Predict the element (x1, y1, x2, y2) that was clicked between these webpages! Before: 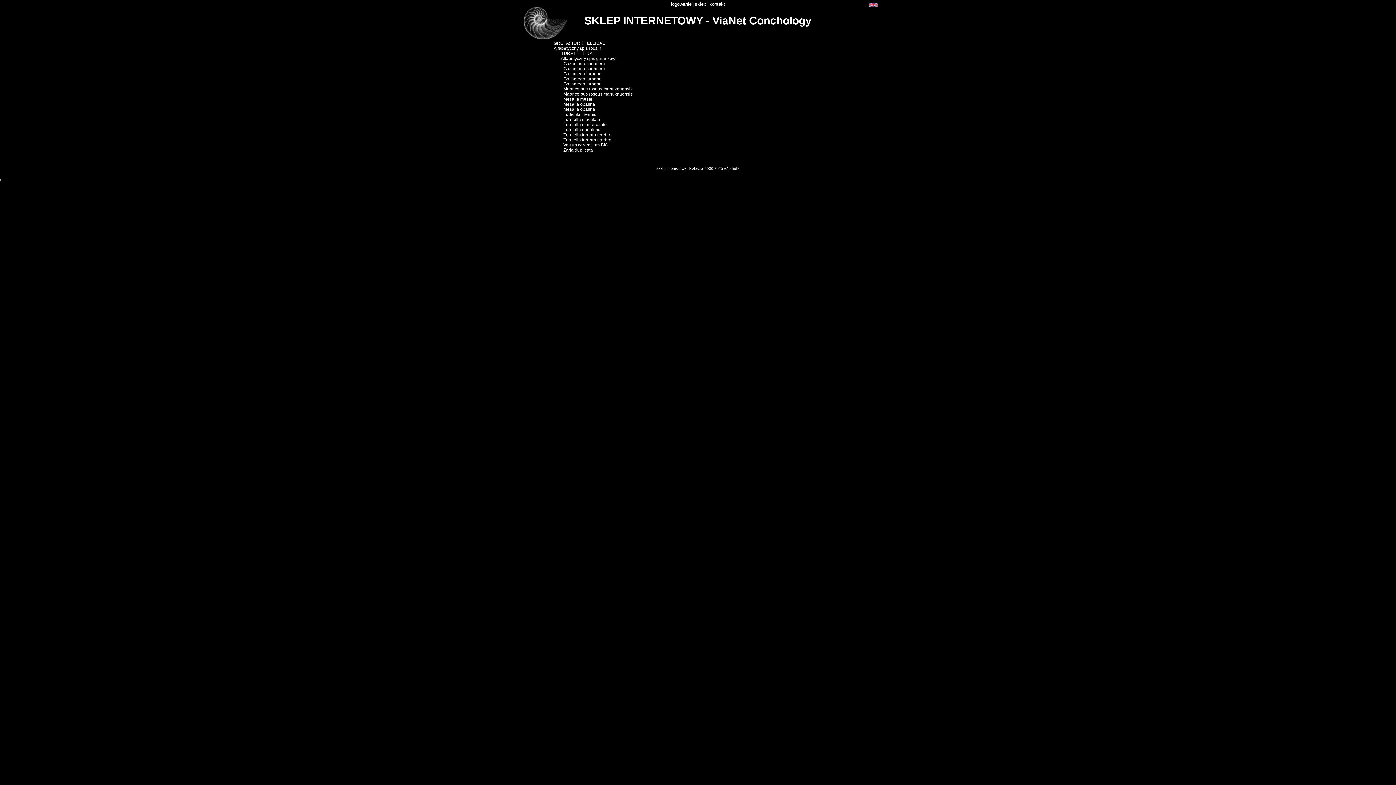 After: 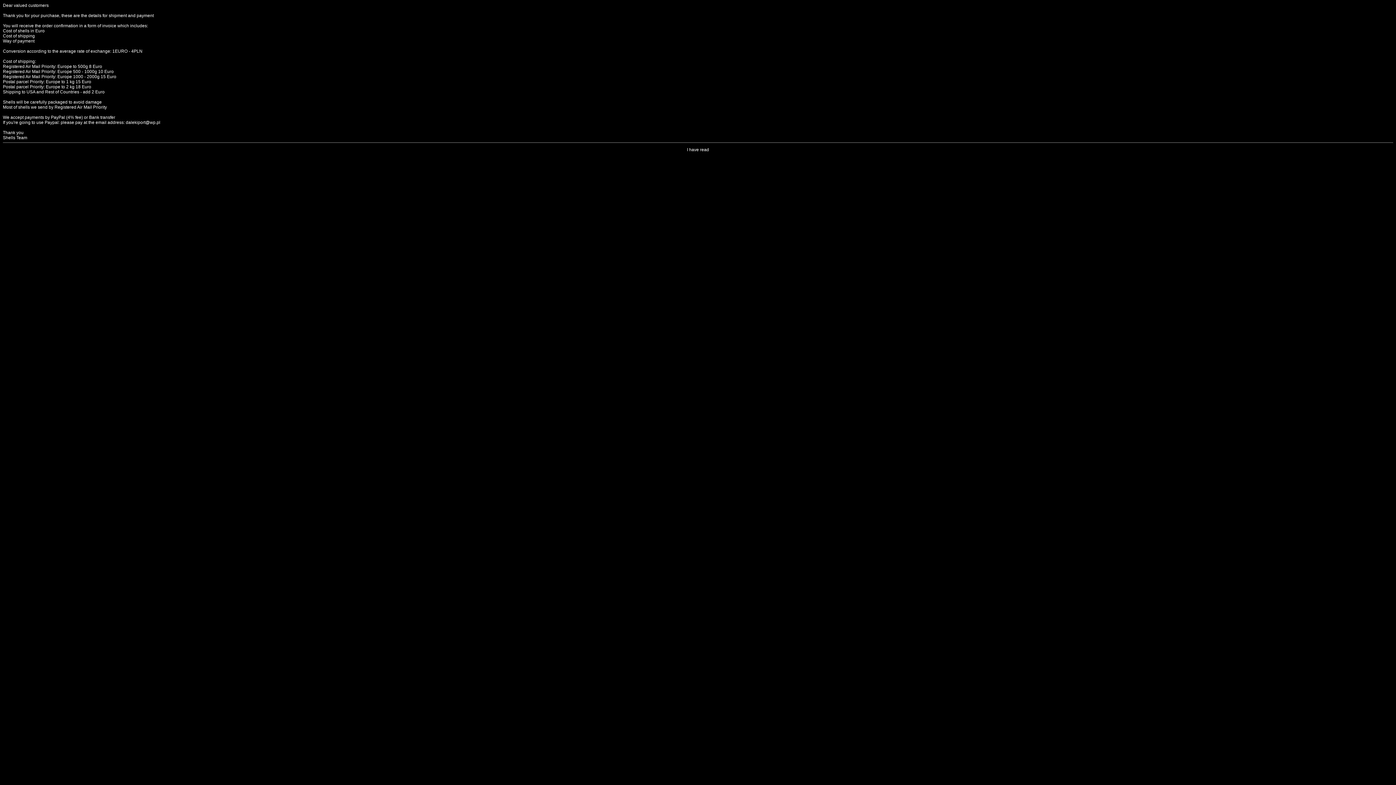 Action: bbox: (869, 2, 877, 8)